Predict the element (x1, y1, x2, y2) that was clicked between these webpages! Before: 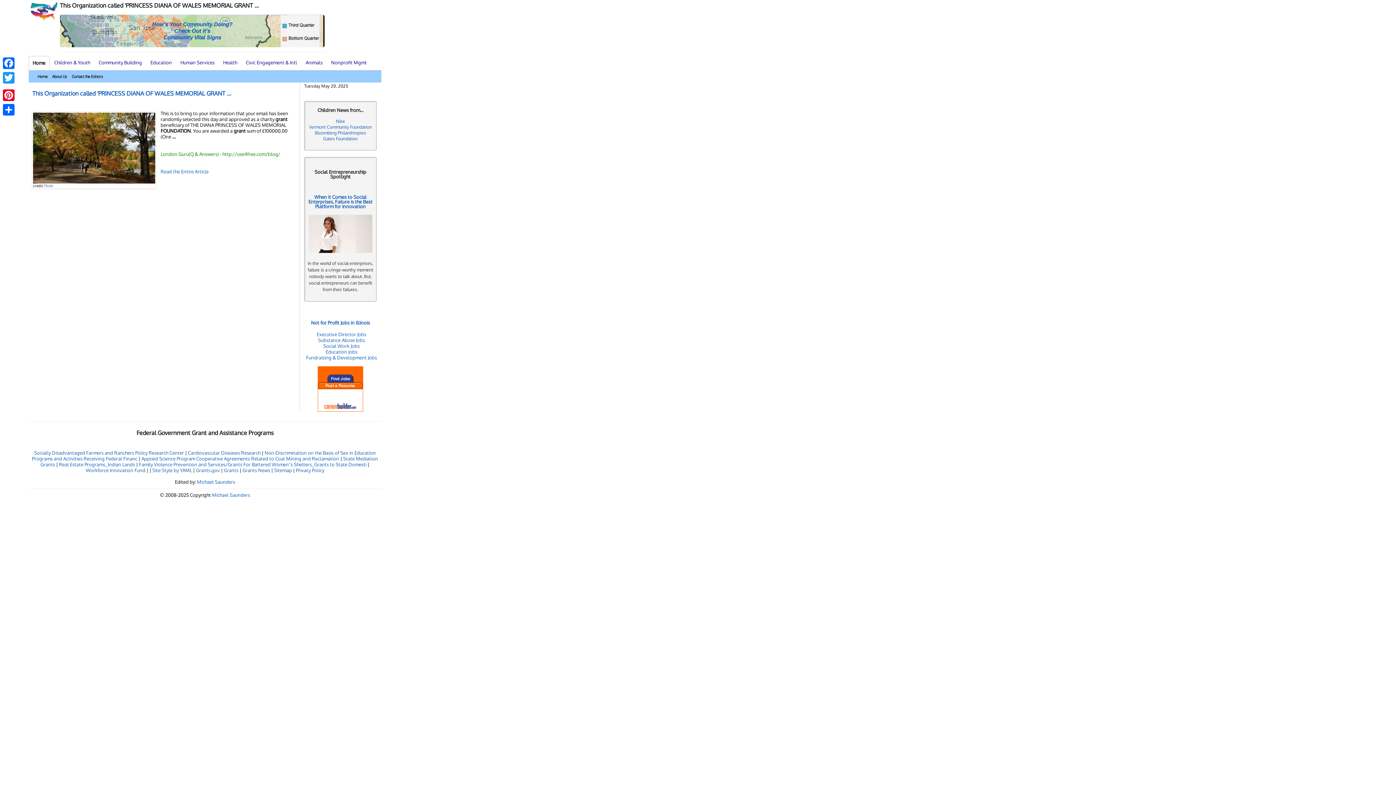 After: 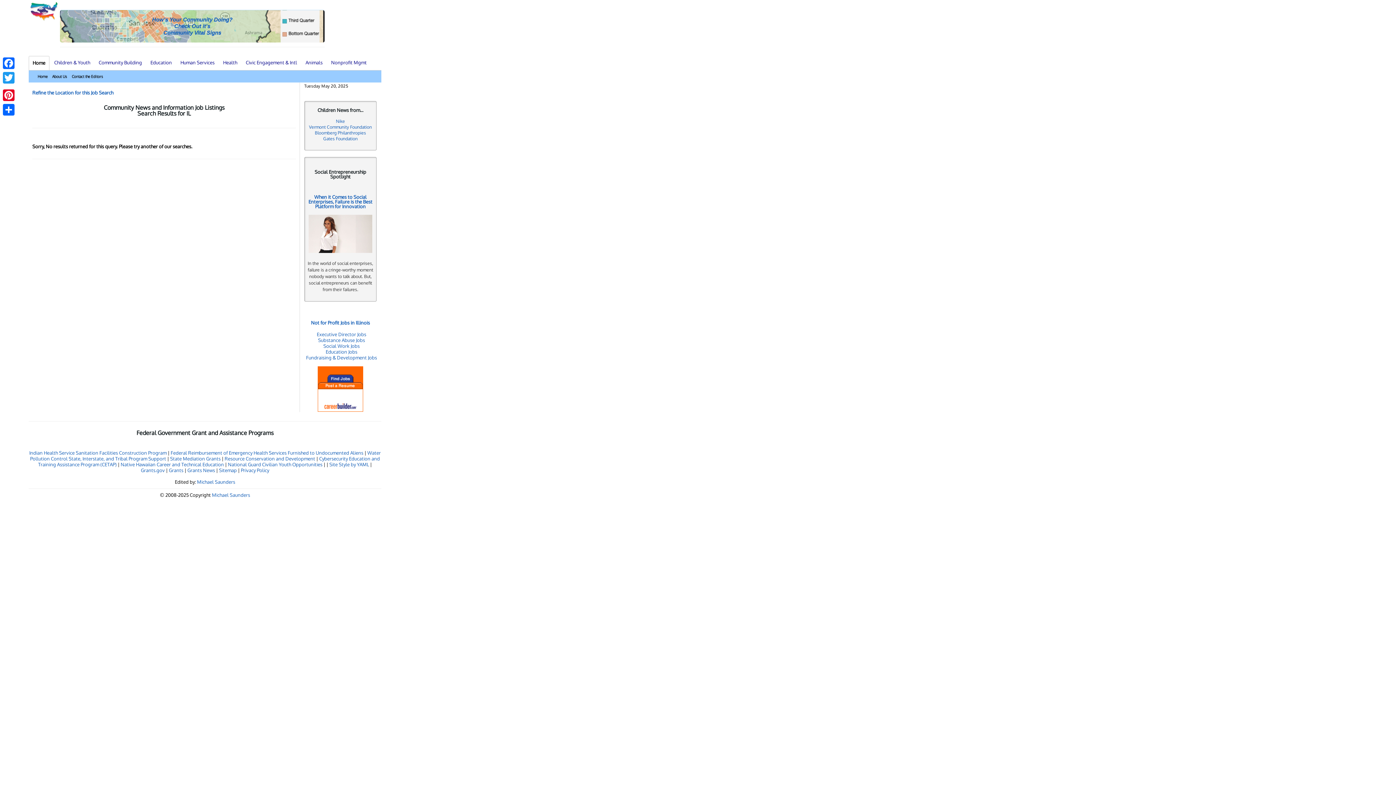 Action: bbox: (311, 320, 370, 325) label: Not for Profit Jobs in Illinois